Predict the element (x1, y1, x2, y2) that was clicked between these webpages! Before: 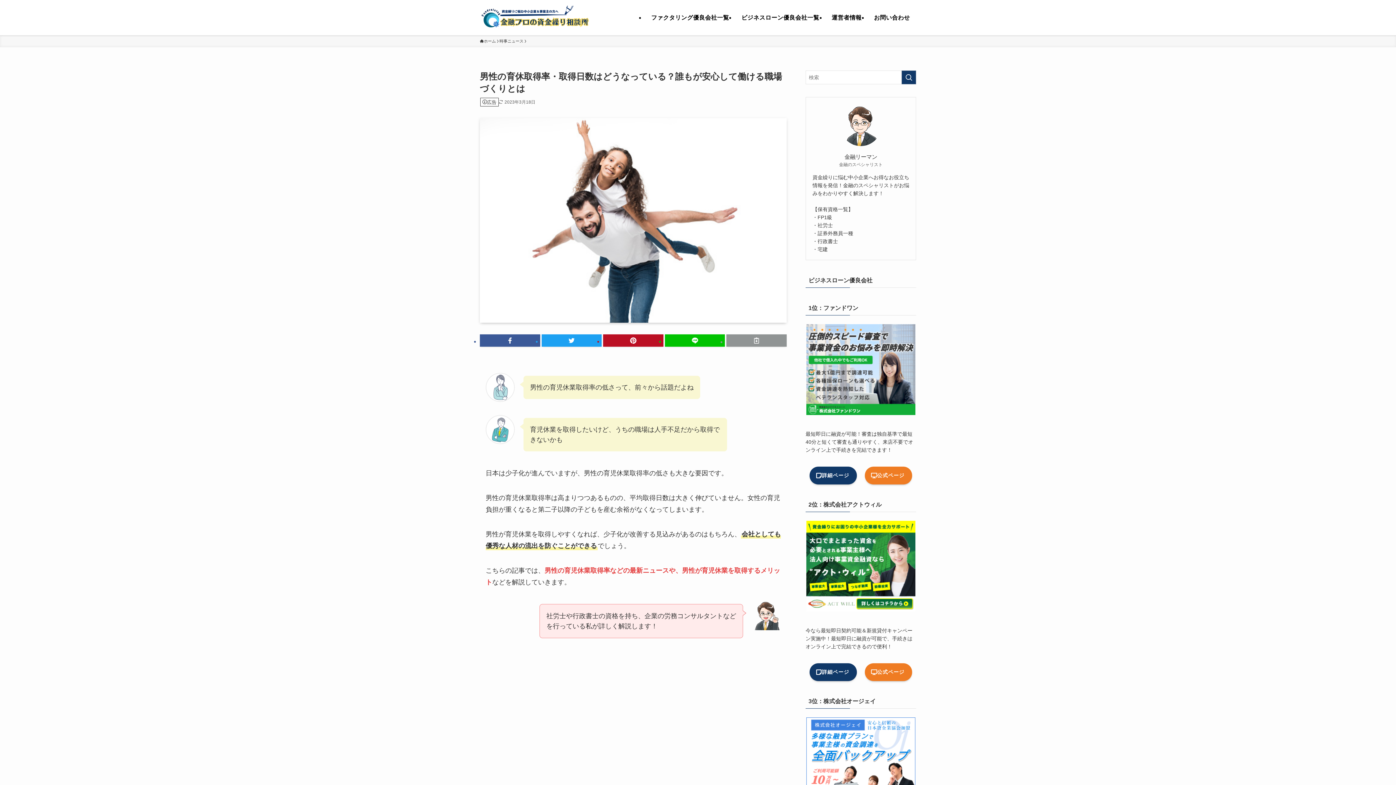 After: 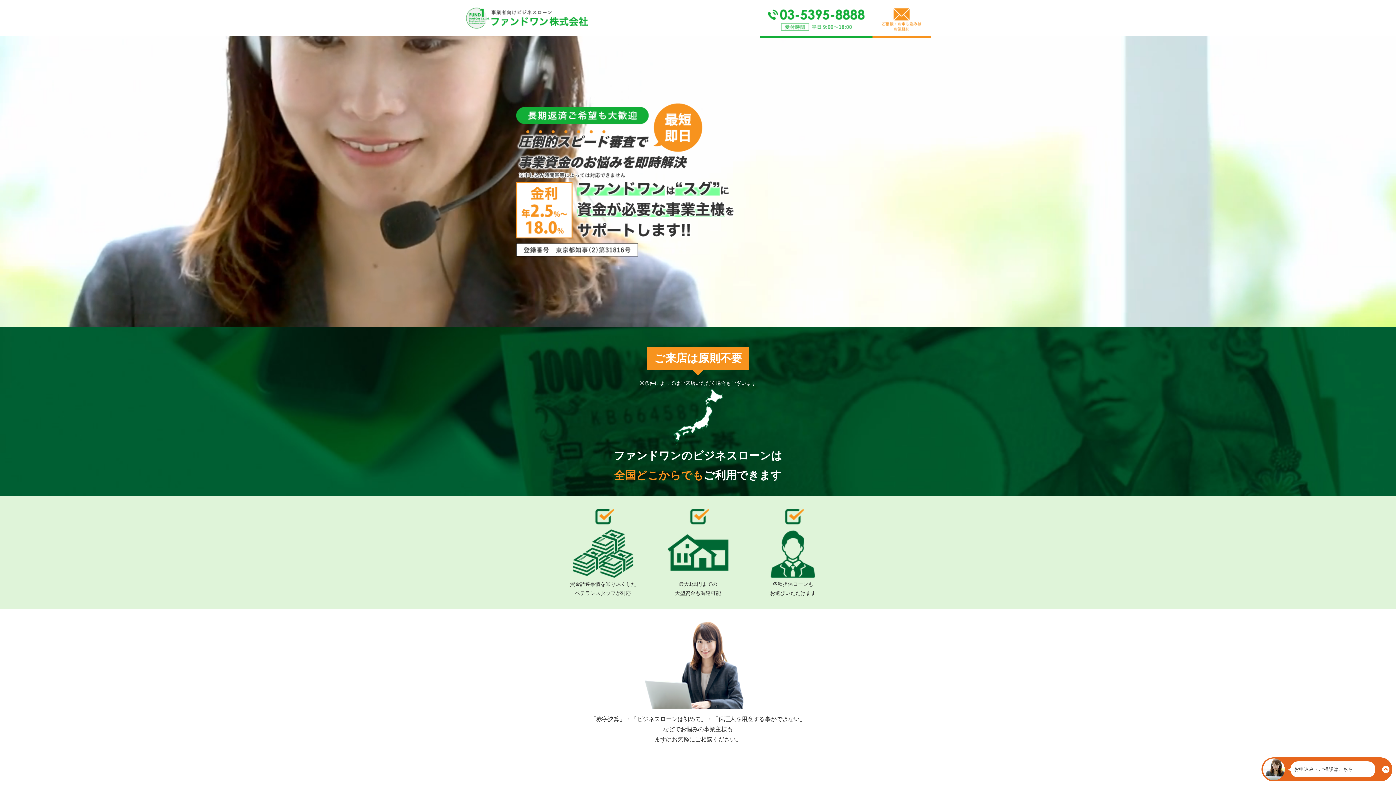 Action: bbox: (806, 410, 915, 416)